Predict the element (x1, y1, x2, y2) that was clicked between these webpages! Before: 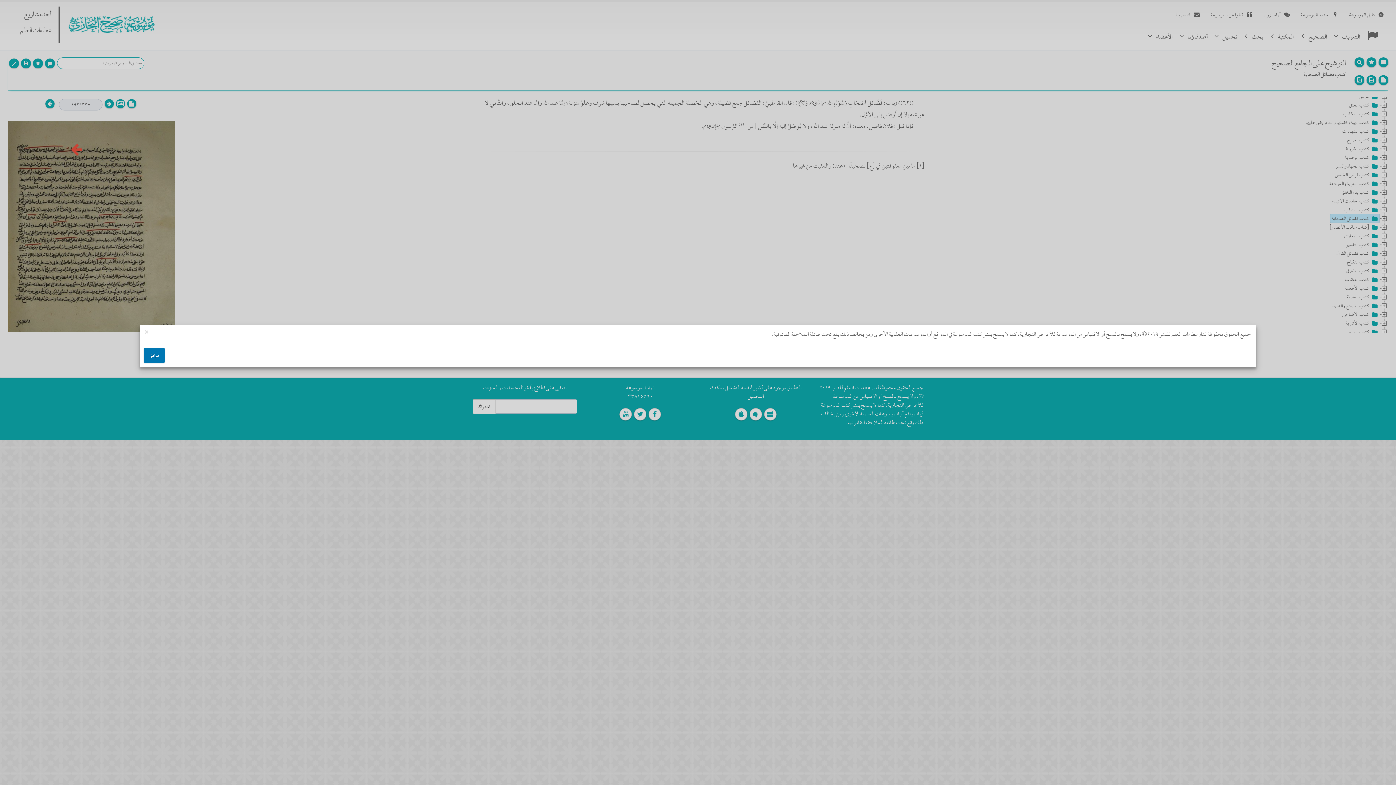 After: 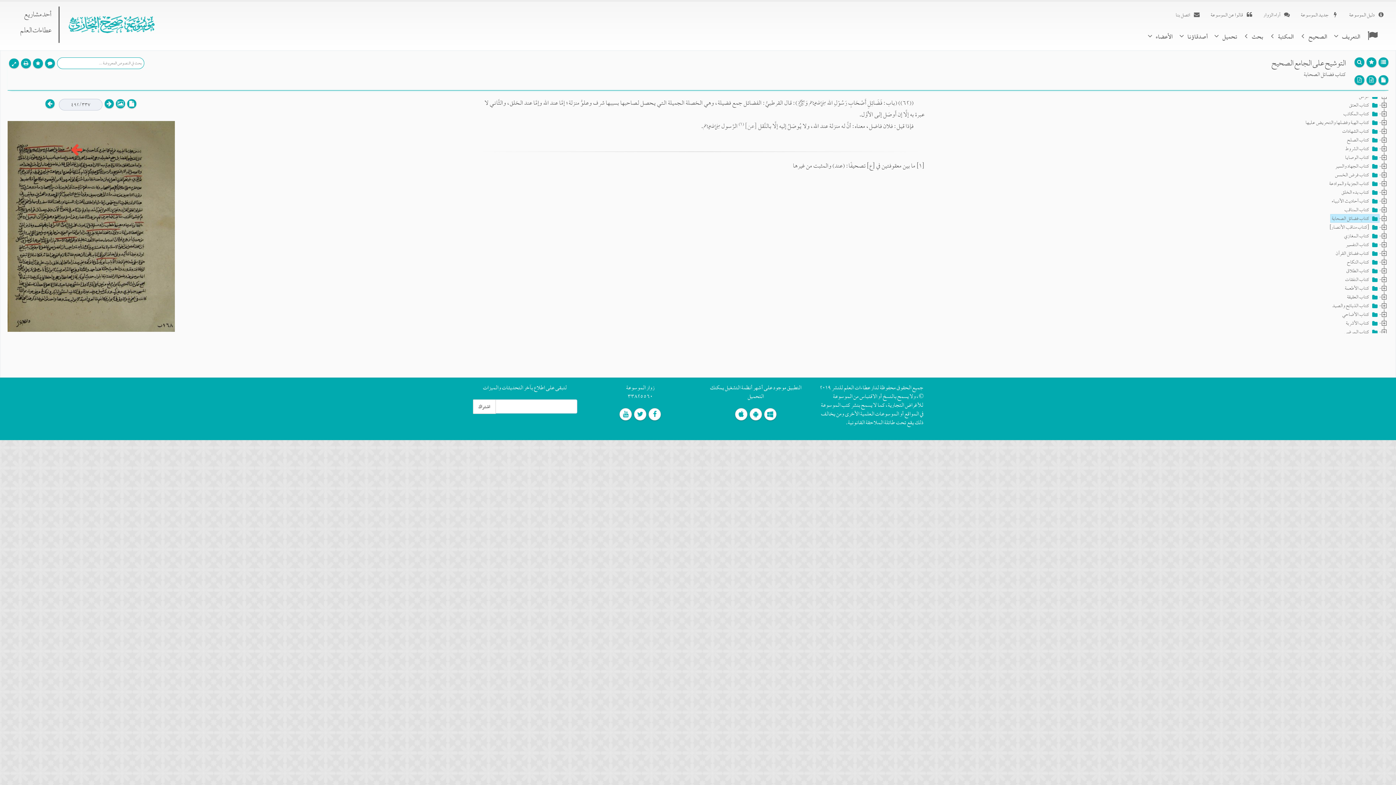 Action: bbox: (145, 330, 148, 333) label: ×